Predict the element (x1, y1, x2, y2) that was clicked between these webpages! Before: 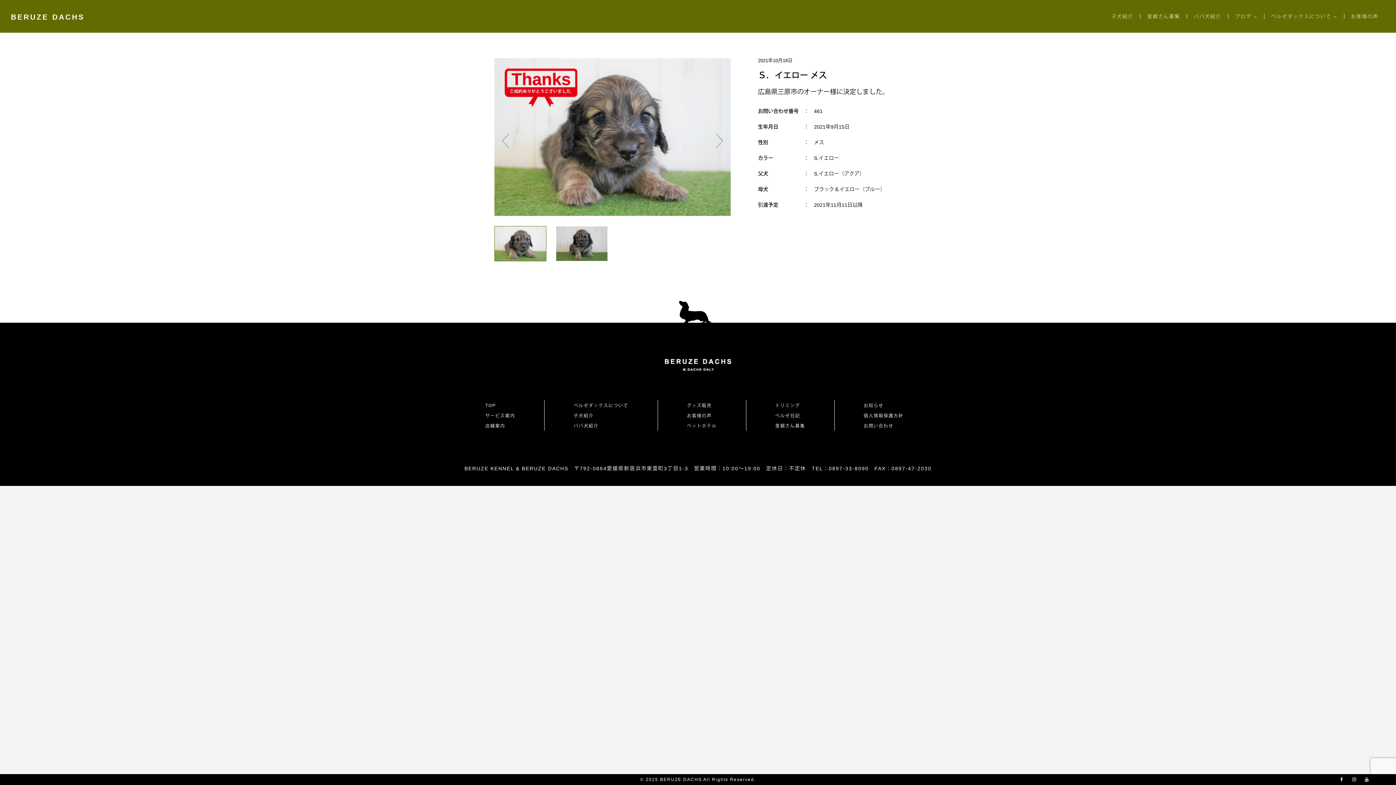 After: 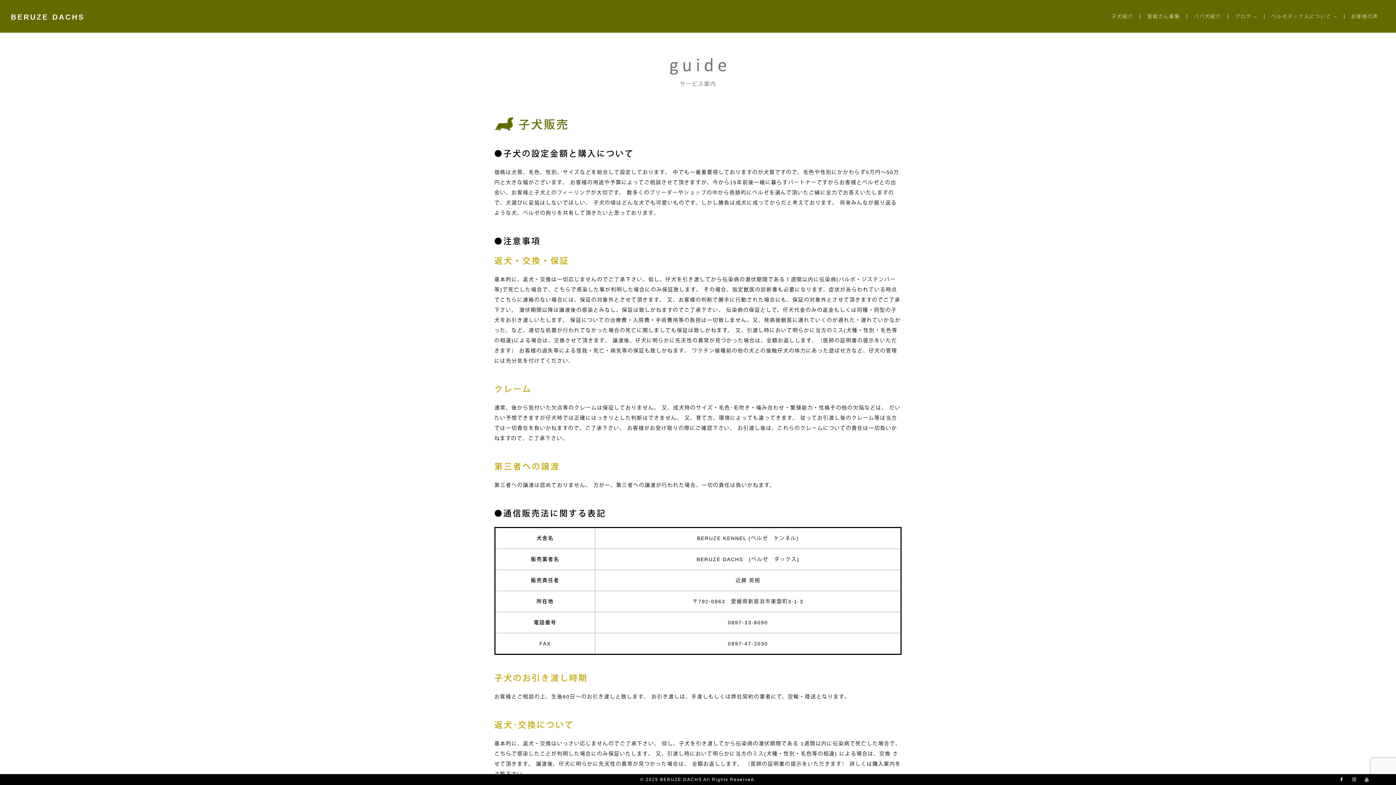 Action: label: サービス案内 bbox: (485, 413, 515, 418)